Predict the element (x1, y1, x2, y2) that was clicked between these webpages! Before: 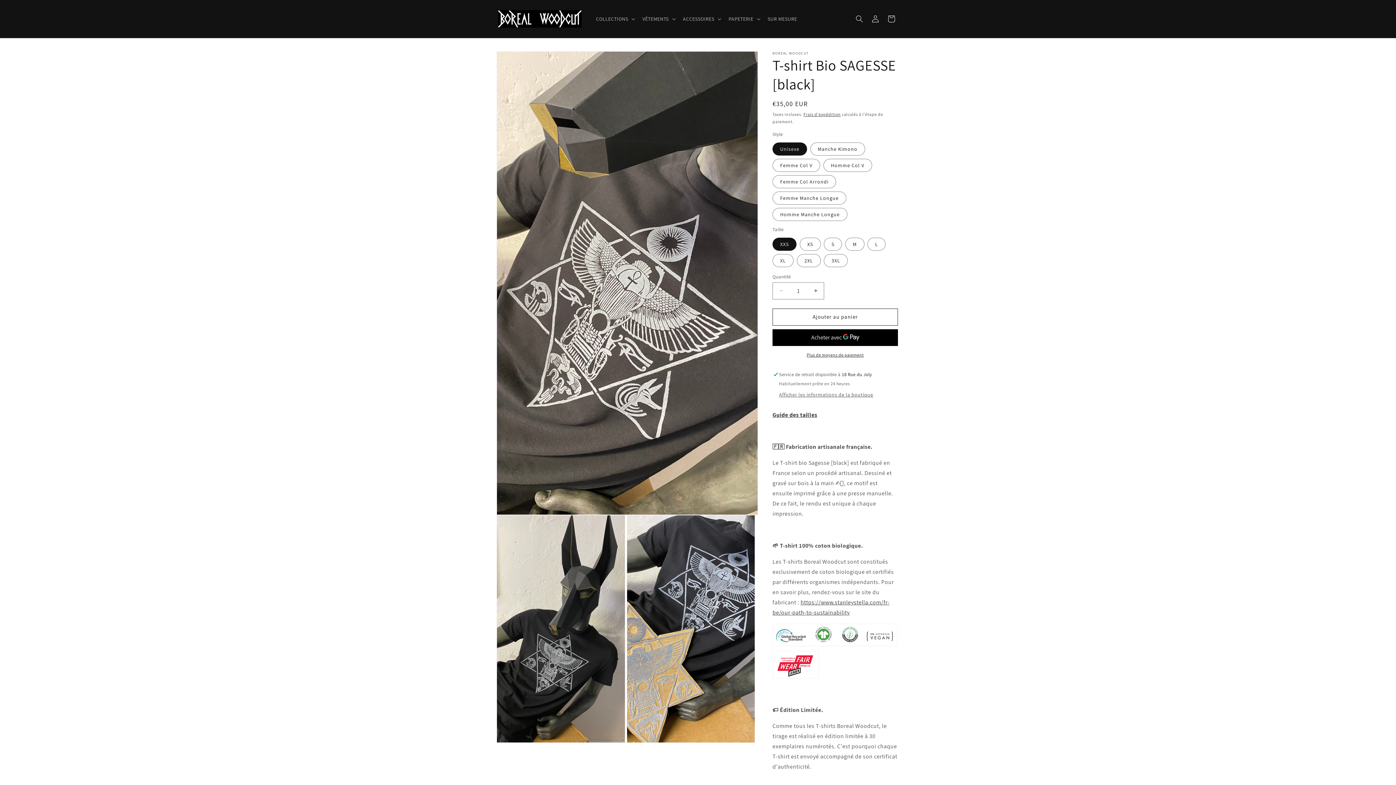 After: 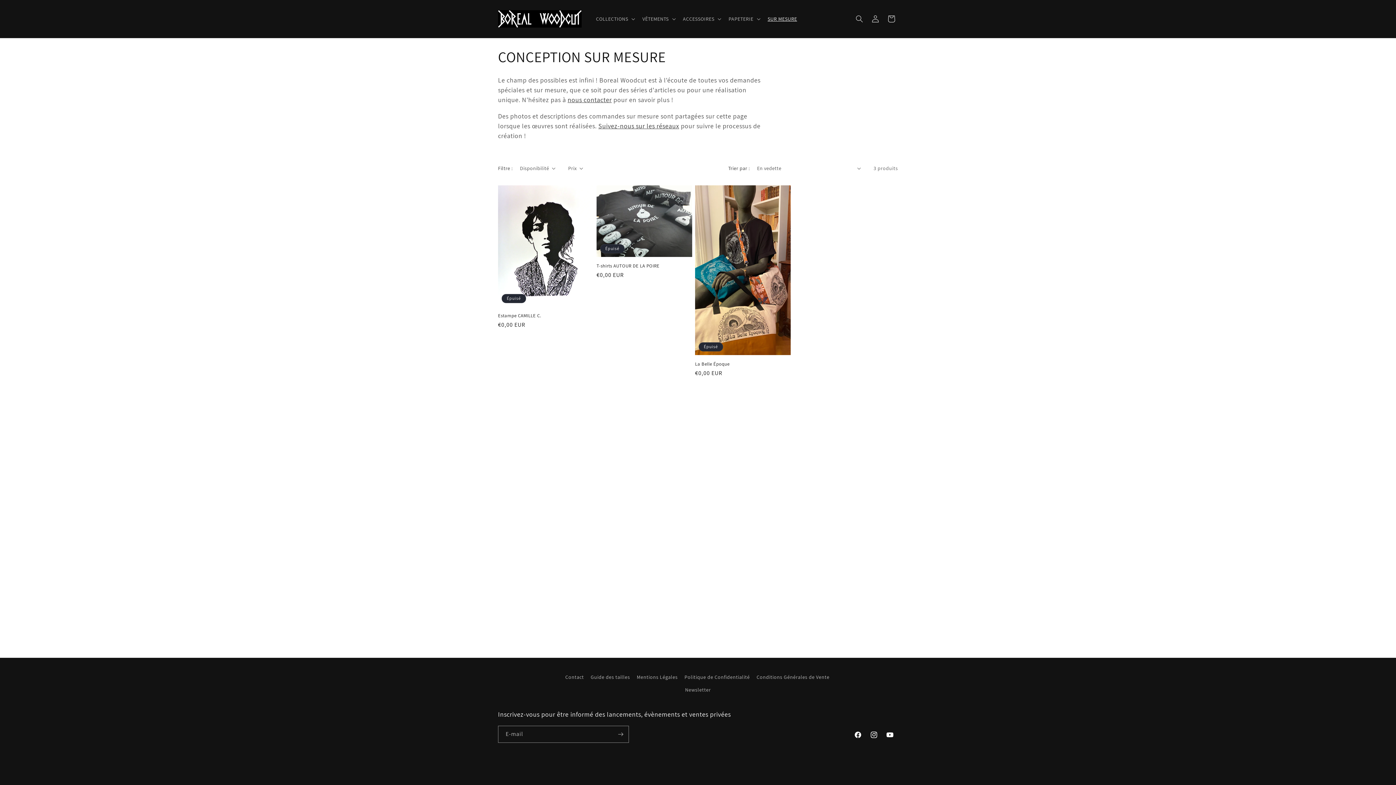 Action: bbox: (763, 11, 801, 26) label: SUR MESURE